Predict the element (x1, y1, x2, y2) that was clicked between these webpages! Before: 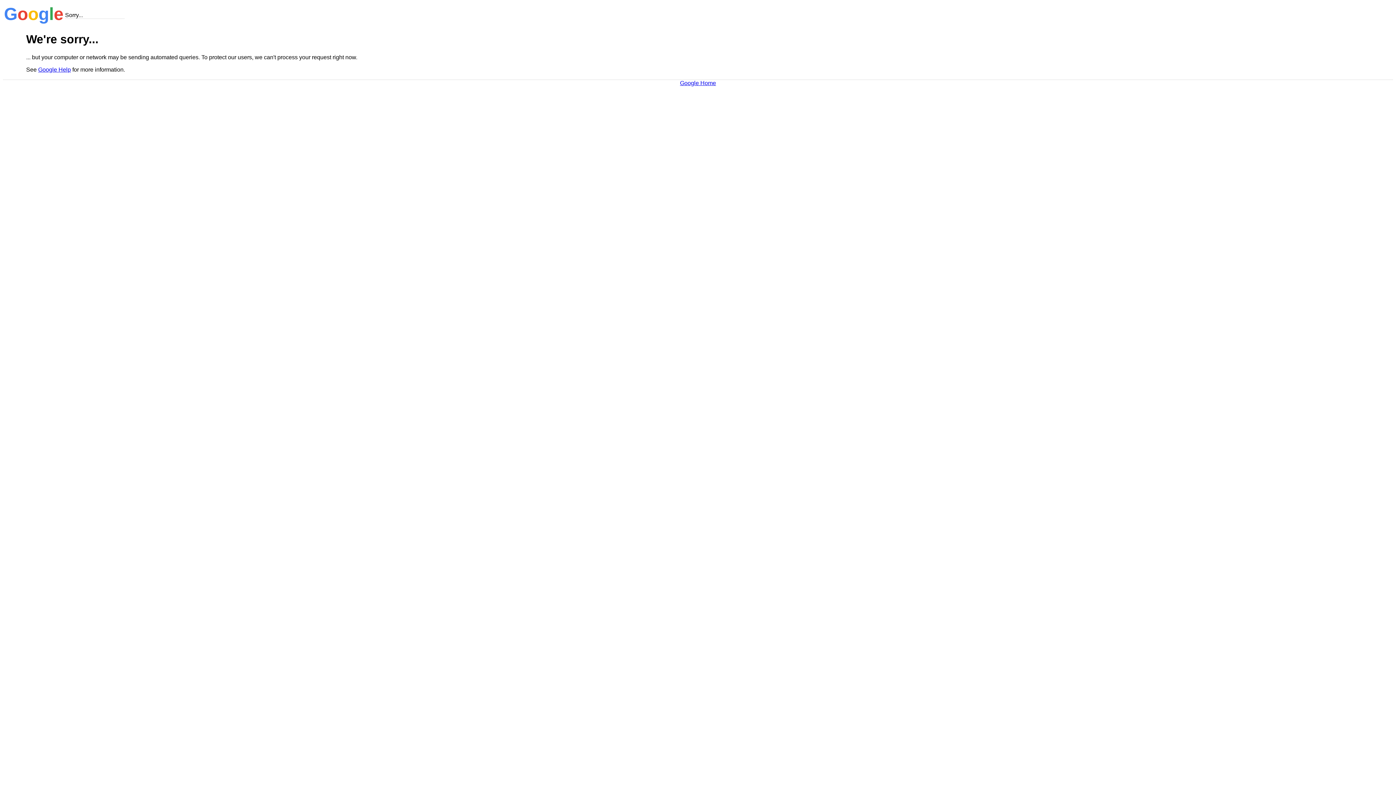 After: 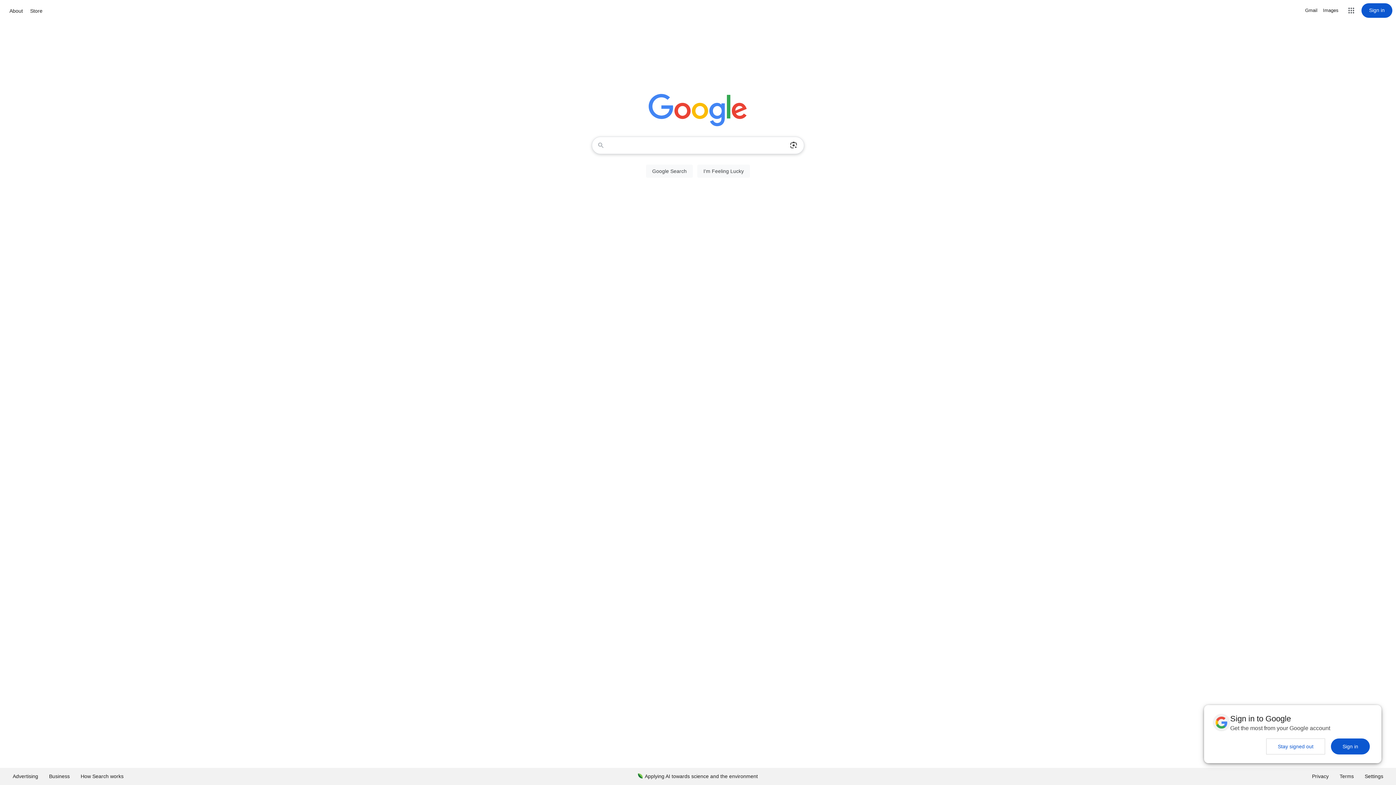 Action: label: Google Home bbox: (680, 79, 716, 86)